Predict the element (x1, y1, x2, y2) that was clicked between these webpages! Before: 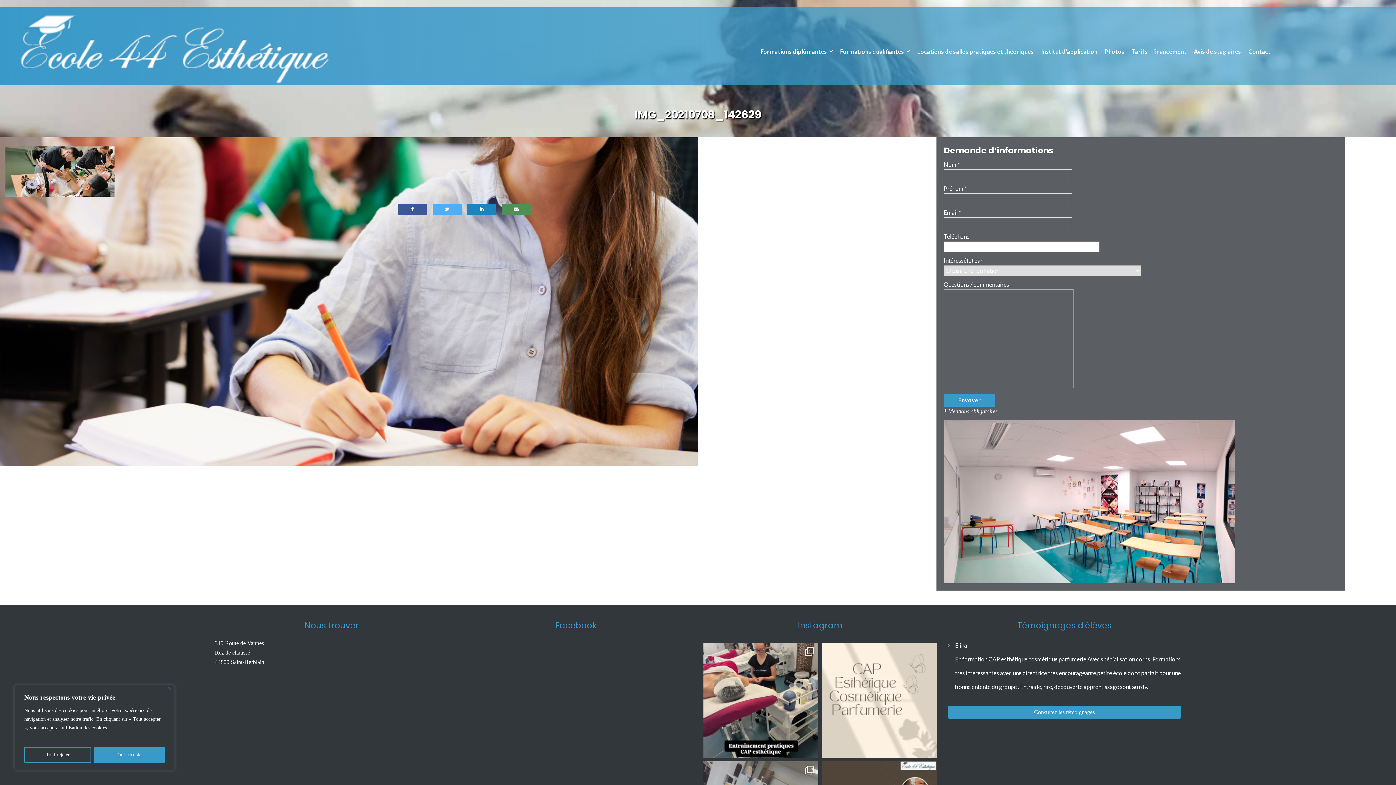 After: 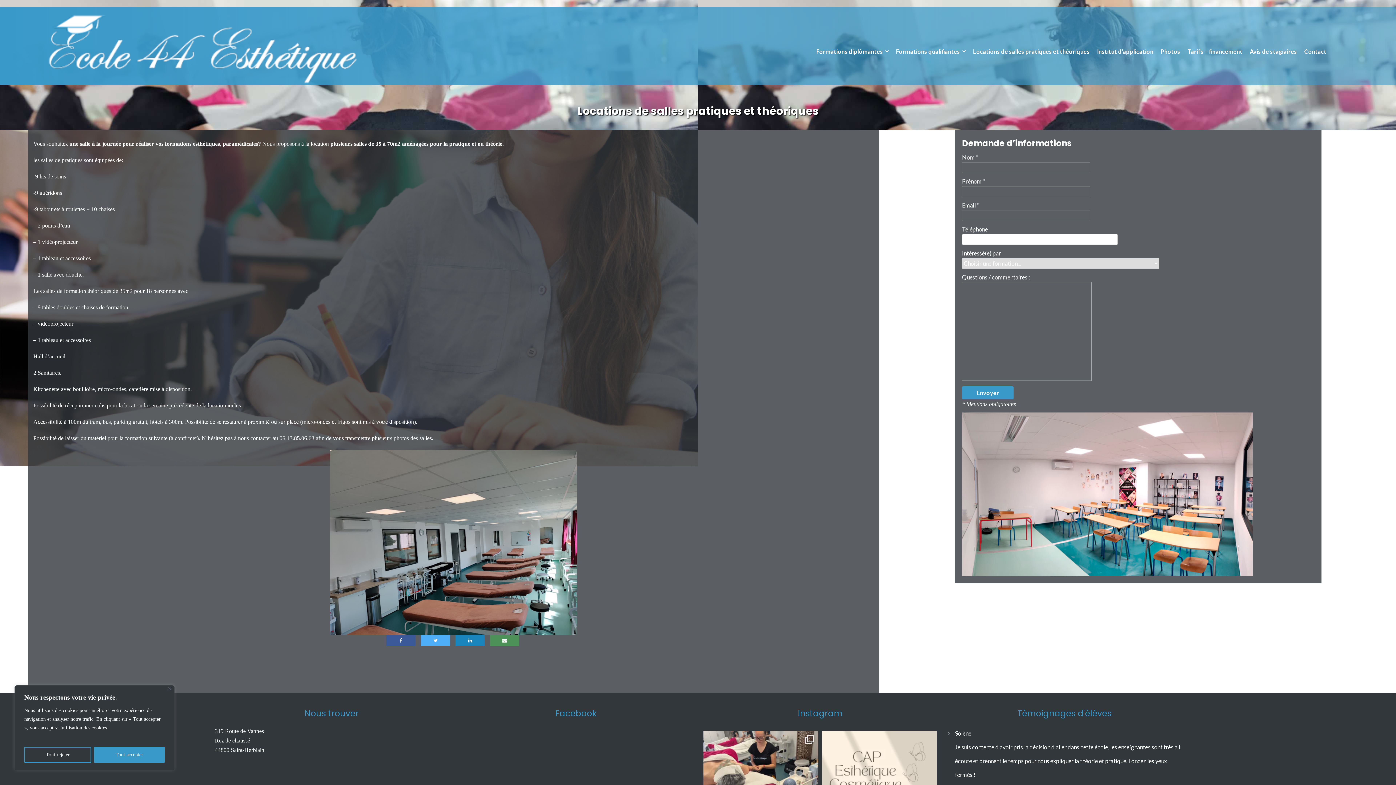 Action: bbox: (917, 47, 1034, 54) label: Locations de salles pratiques et théoriques